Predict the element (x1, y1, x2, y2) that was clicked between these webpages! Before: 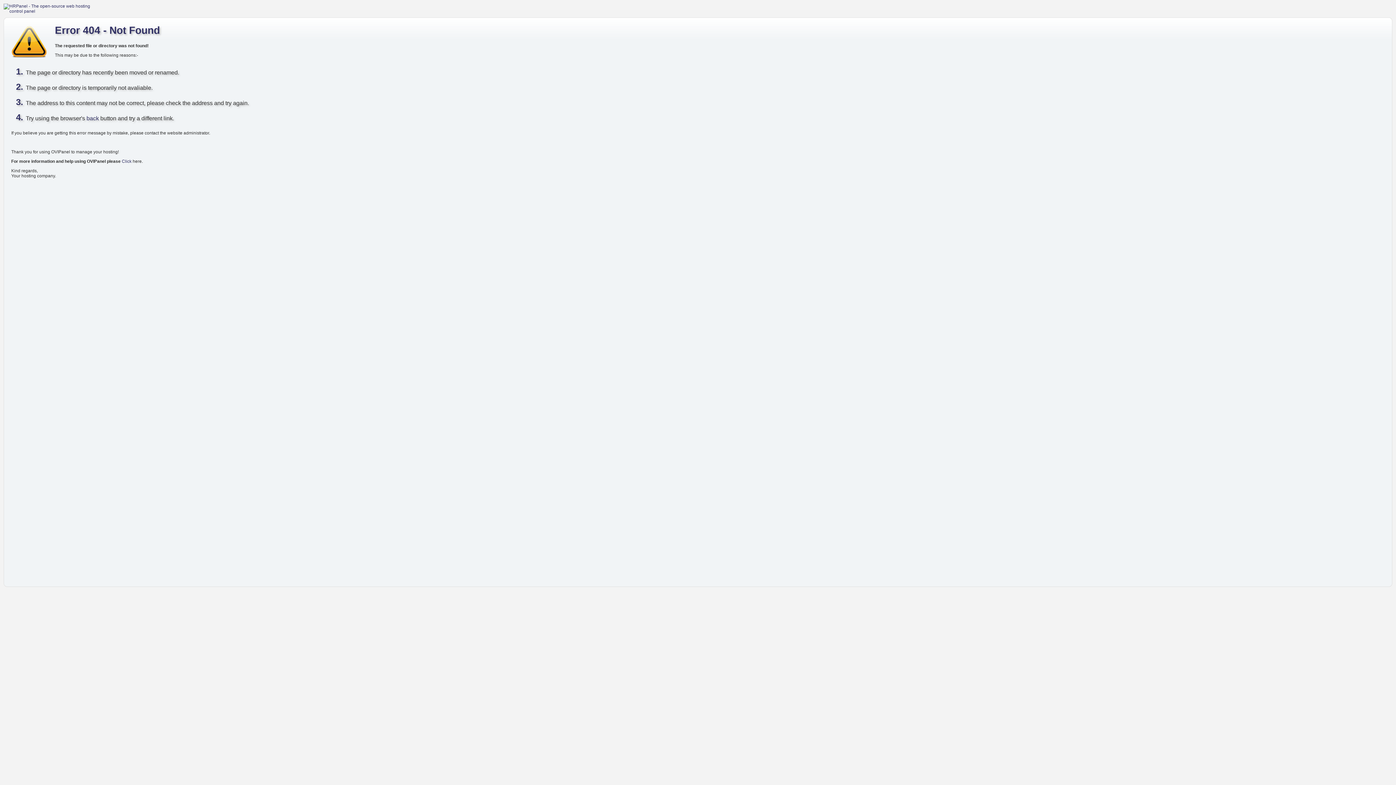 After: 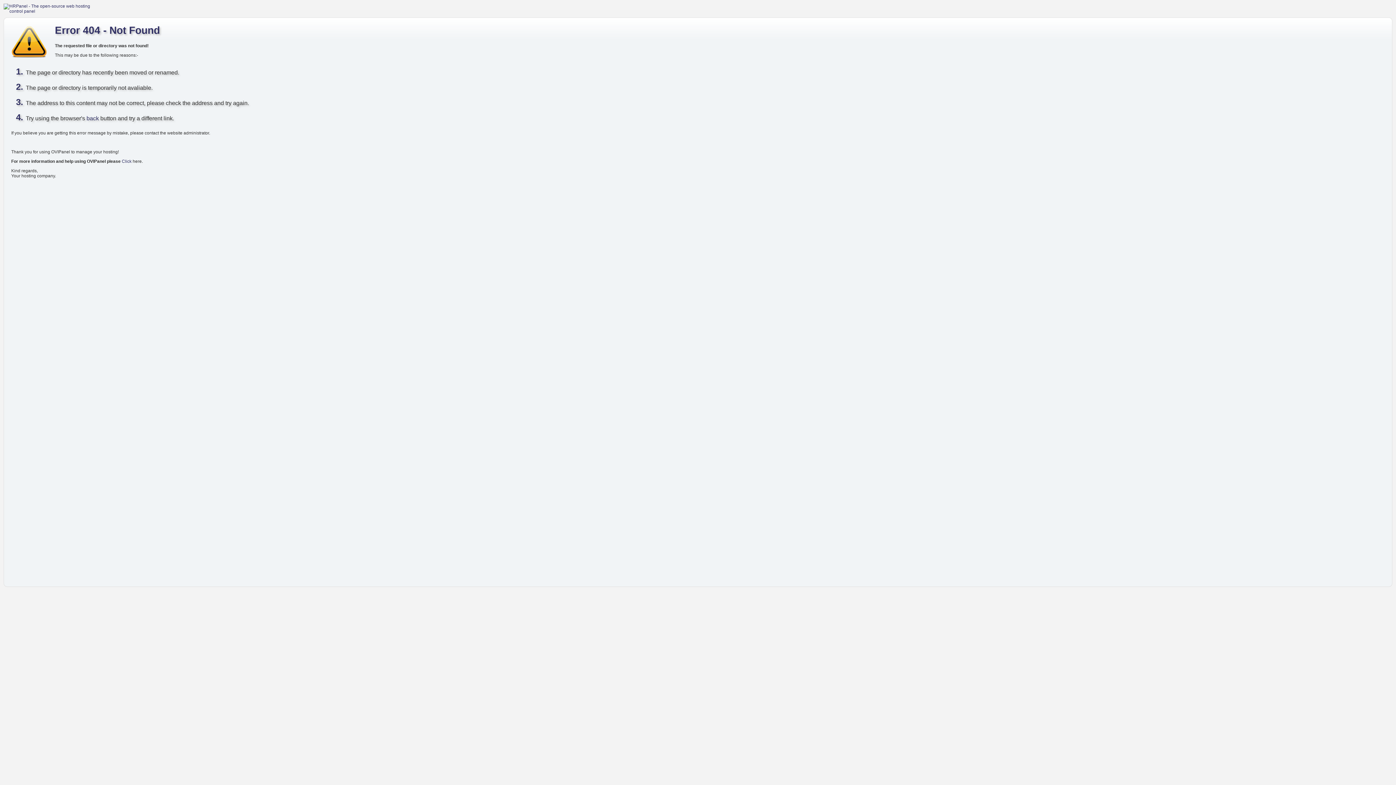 Action: bbox: (3, 3, 99, 13)